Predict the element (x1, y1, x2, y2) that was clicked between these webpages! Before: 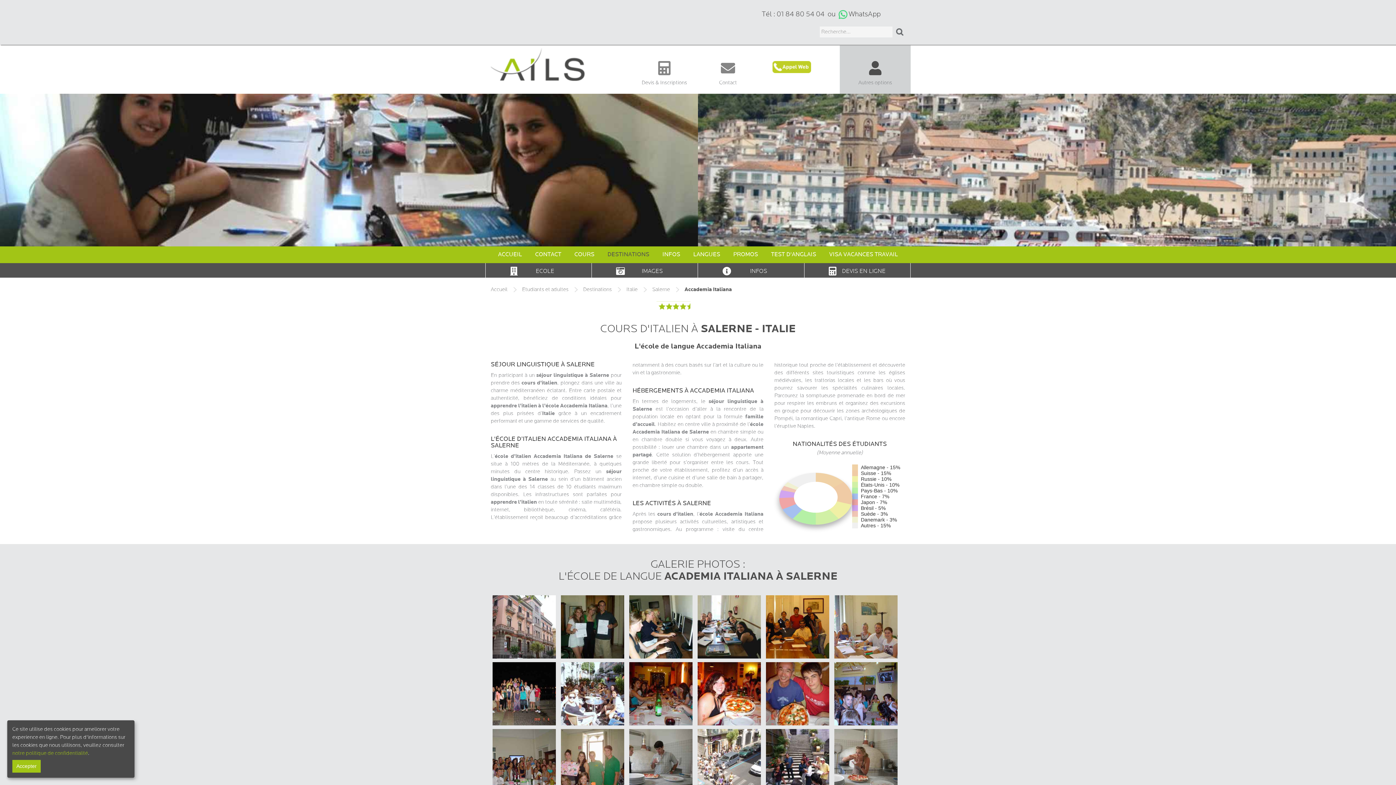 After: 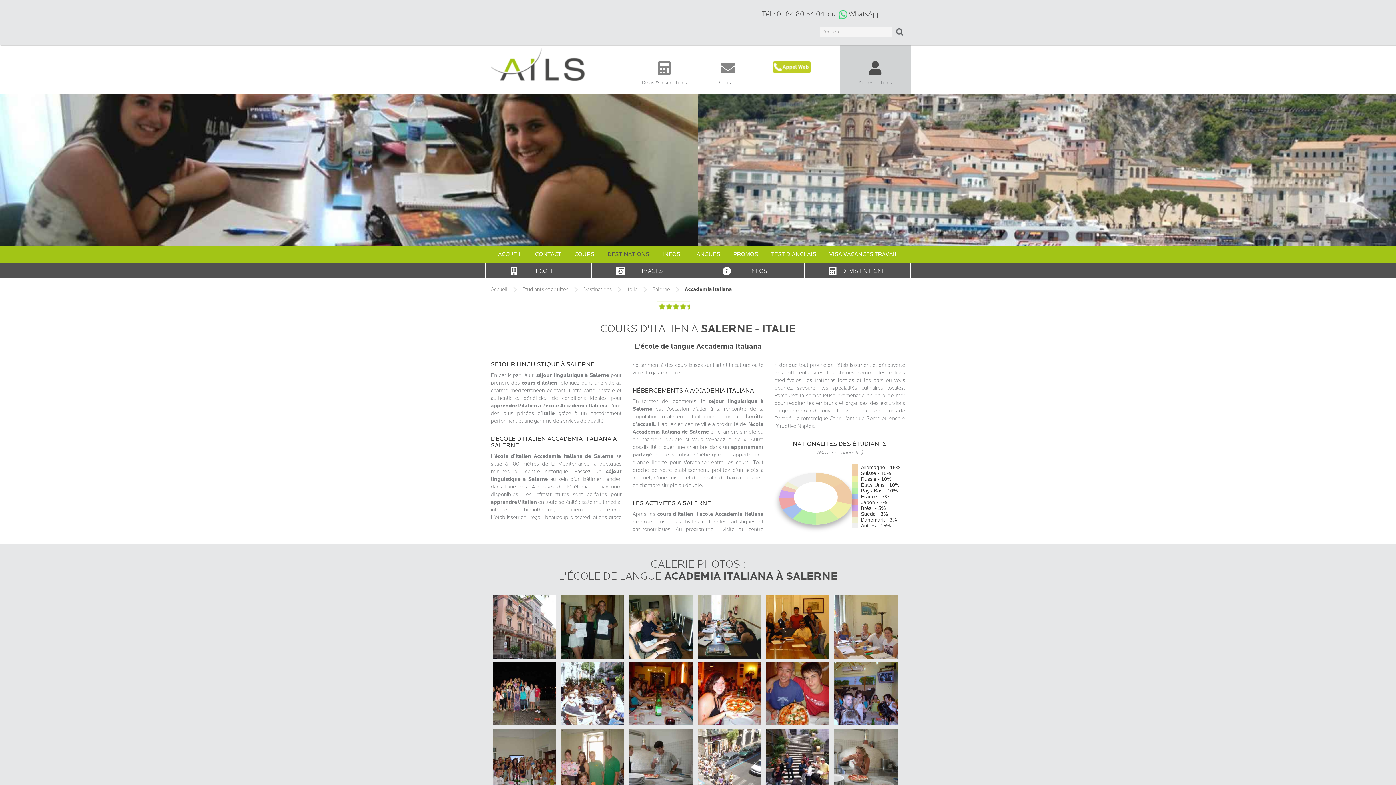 Action: label: Accepter bbox: (12, 760, 40, 773)